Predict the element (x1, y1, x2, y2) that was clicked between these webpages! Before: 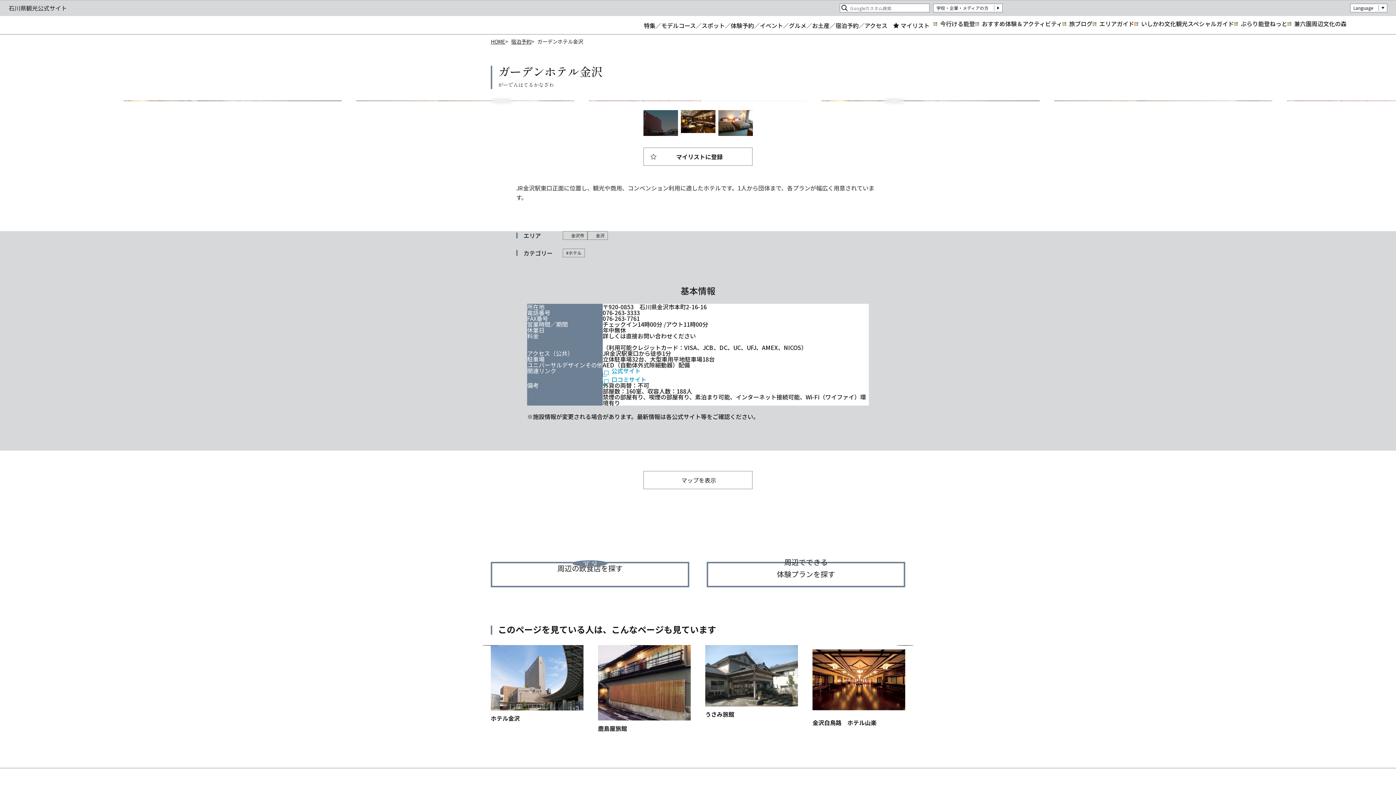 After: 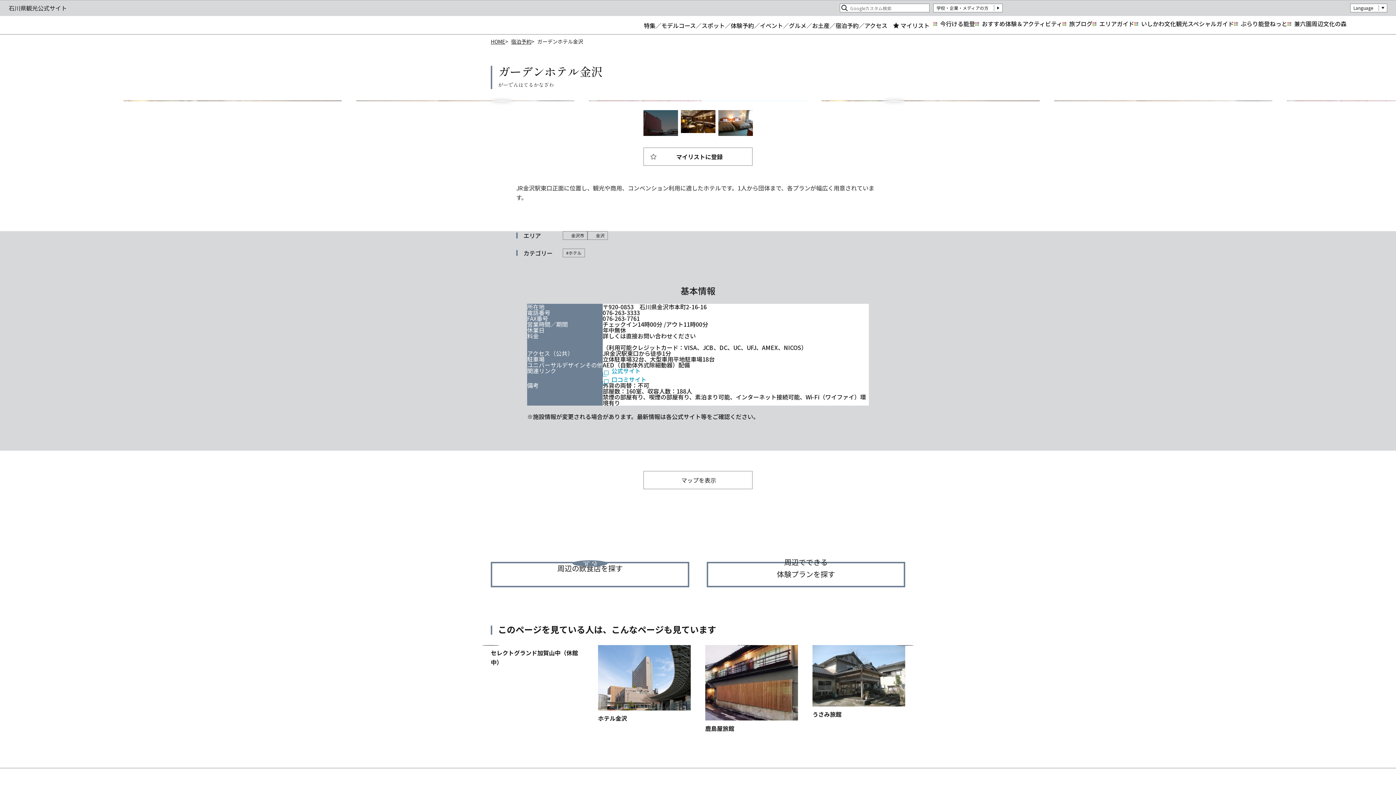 Action: bbox: (482, 645, 499, 646) label: Previous